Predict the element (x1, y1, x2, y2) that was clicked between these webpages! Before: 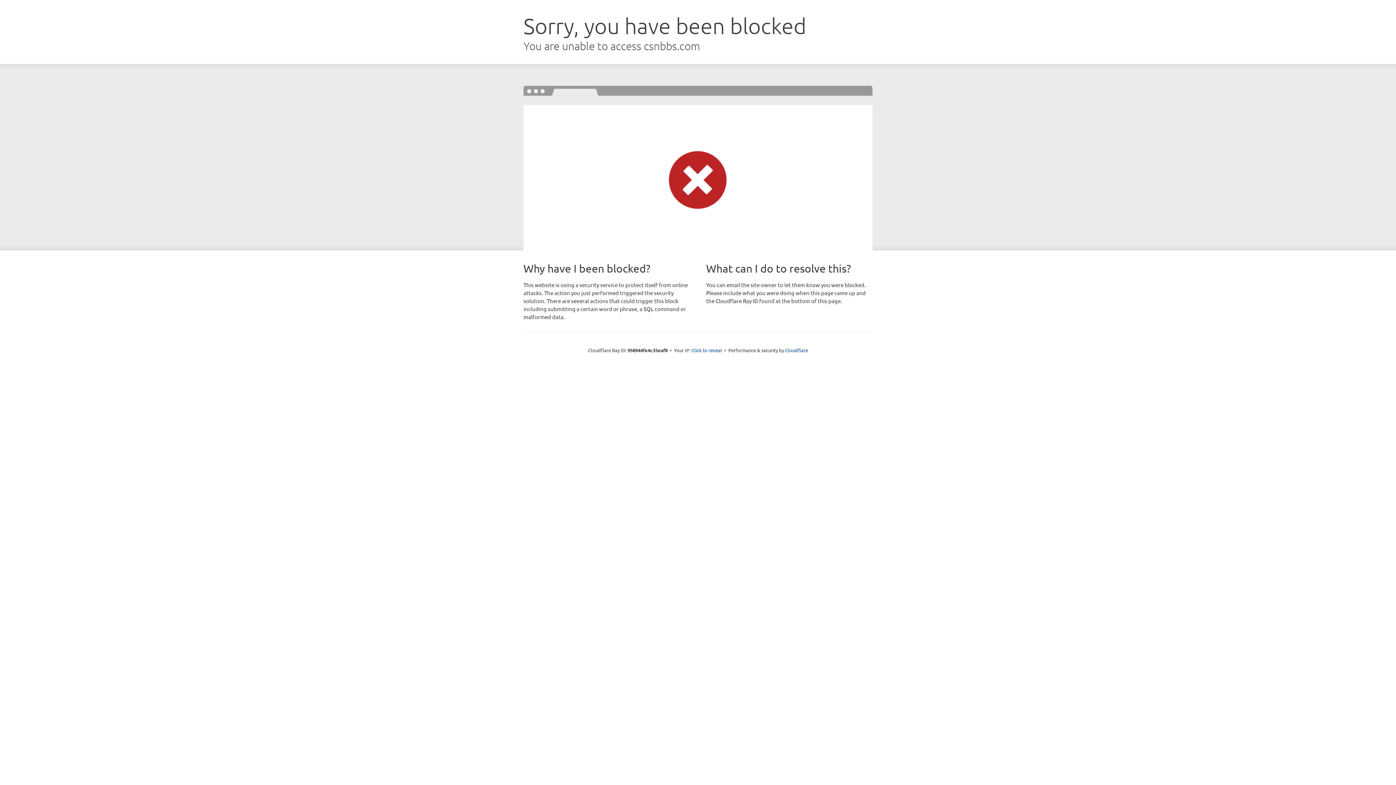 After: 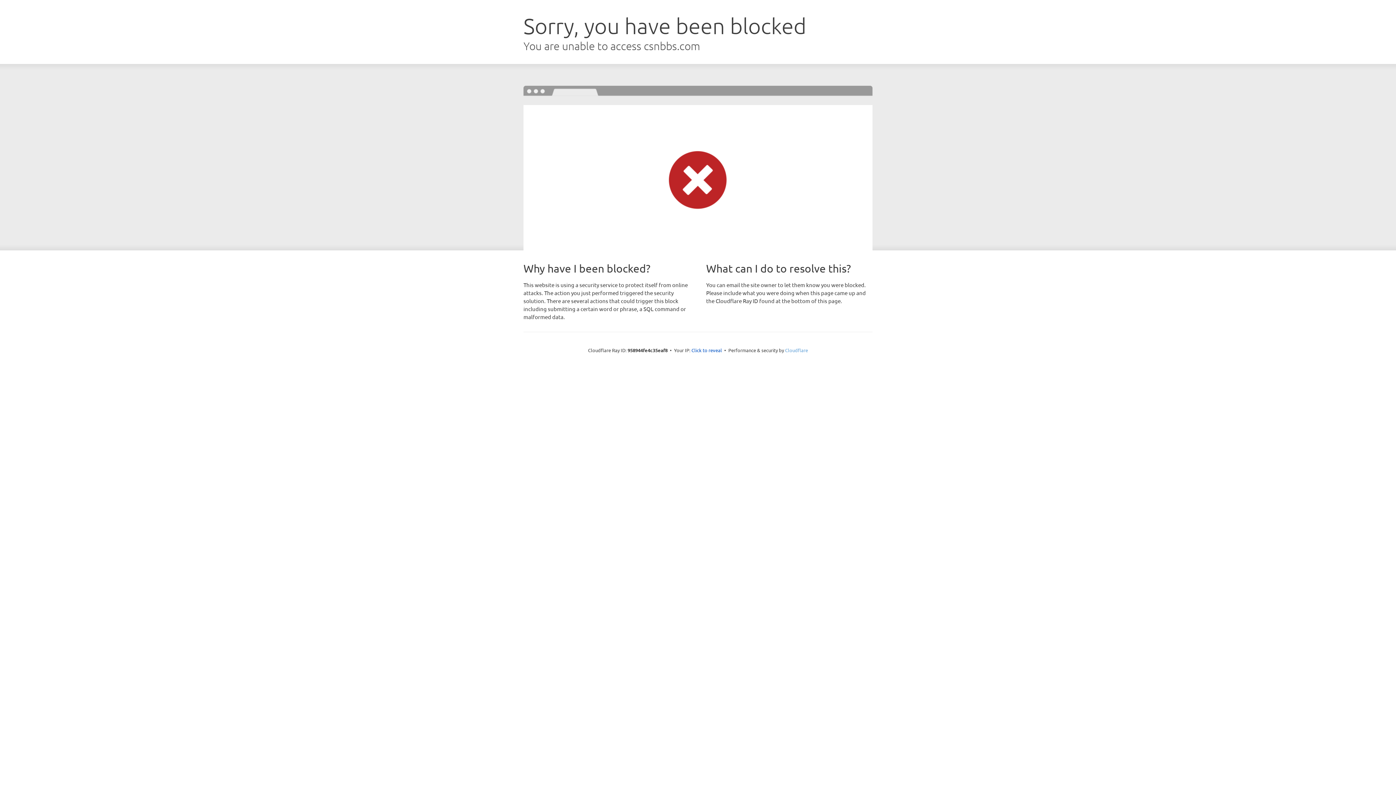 Action: label: Cloudflare bbox: (785, 347, 808, 353)